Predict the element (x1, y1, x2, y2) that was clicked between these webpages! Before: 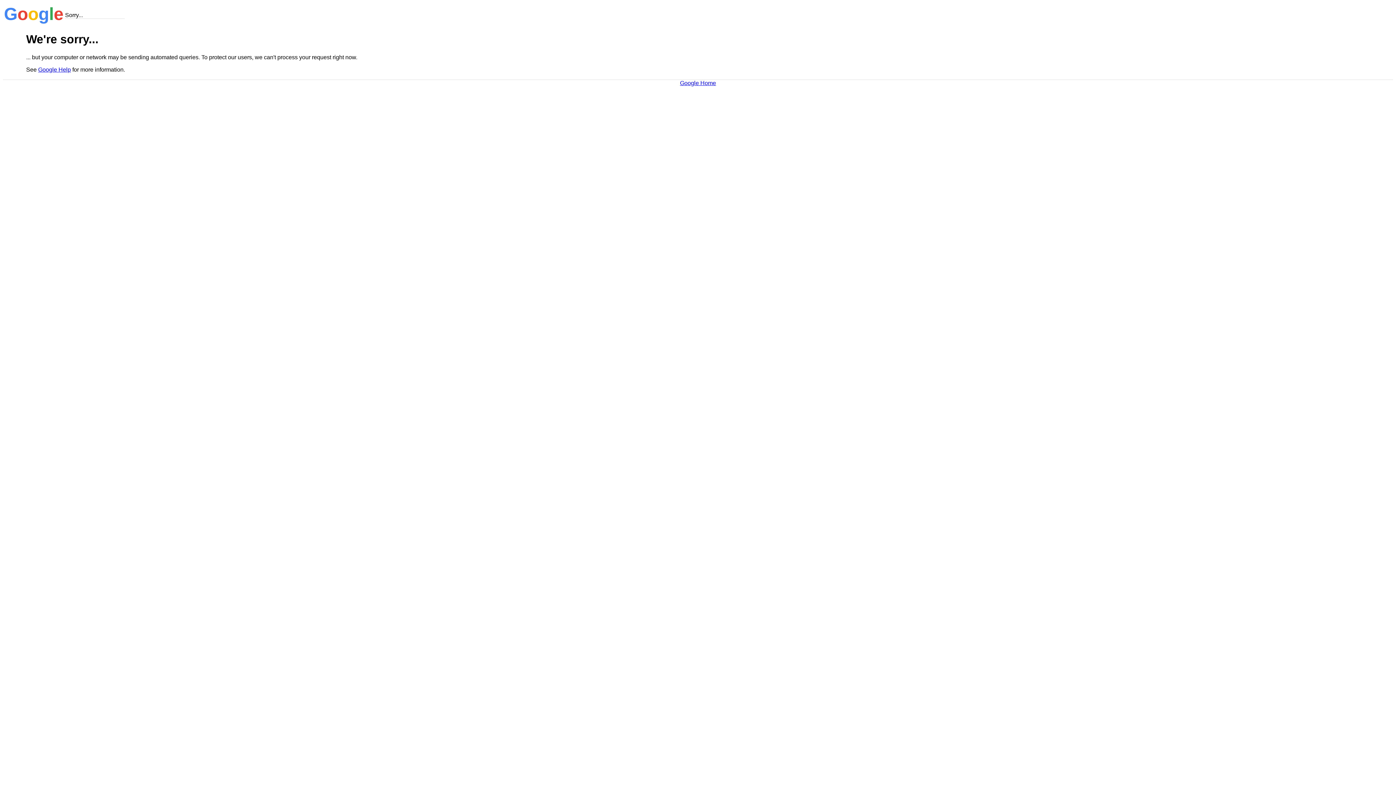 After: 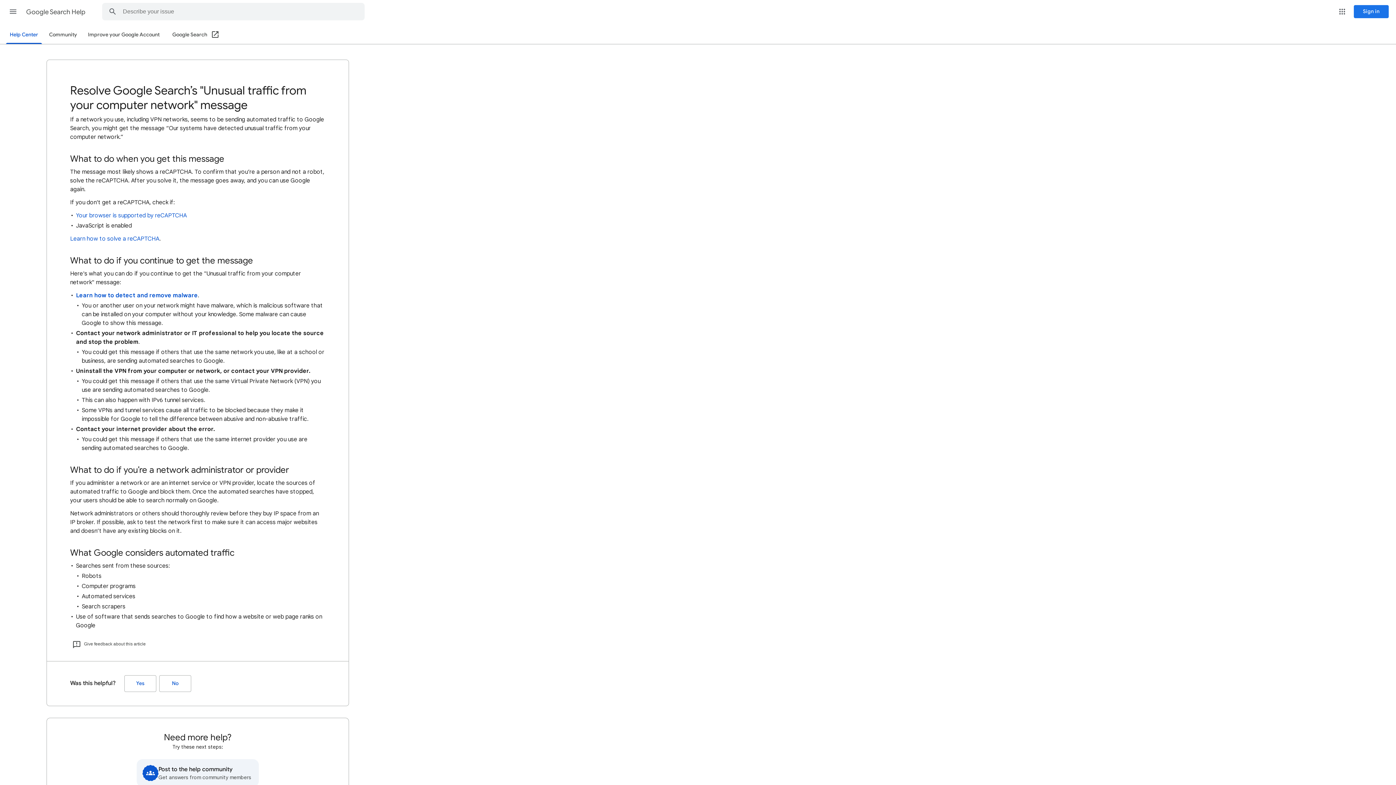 Action: label: Google Help bbox: (38, 66, 70, 72)